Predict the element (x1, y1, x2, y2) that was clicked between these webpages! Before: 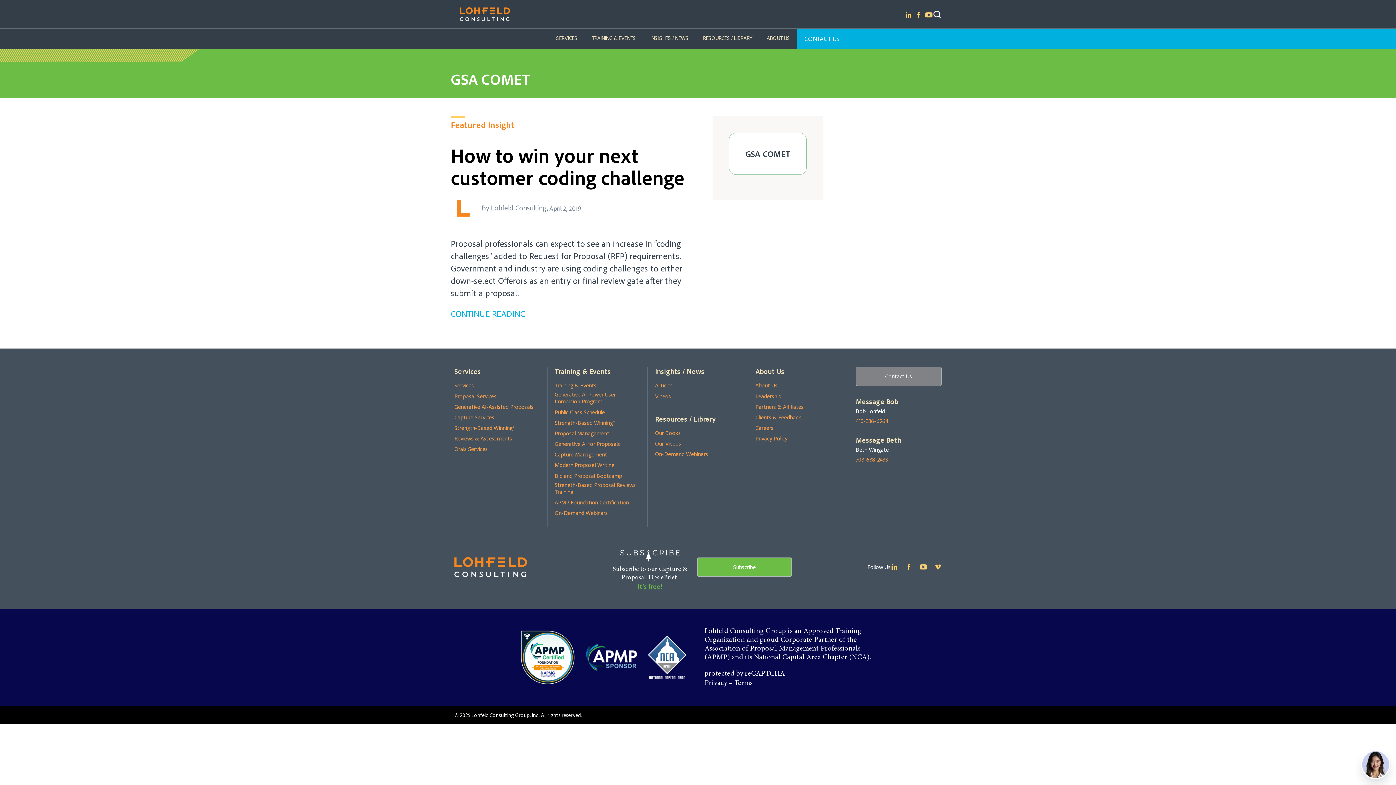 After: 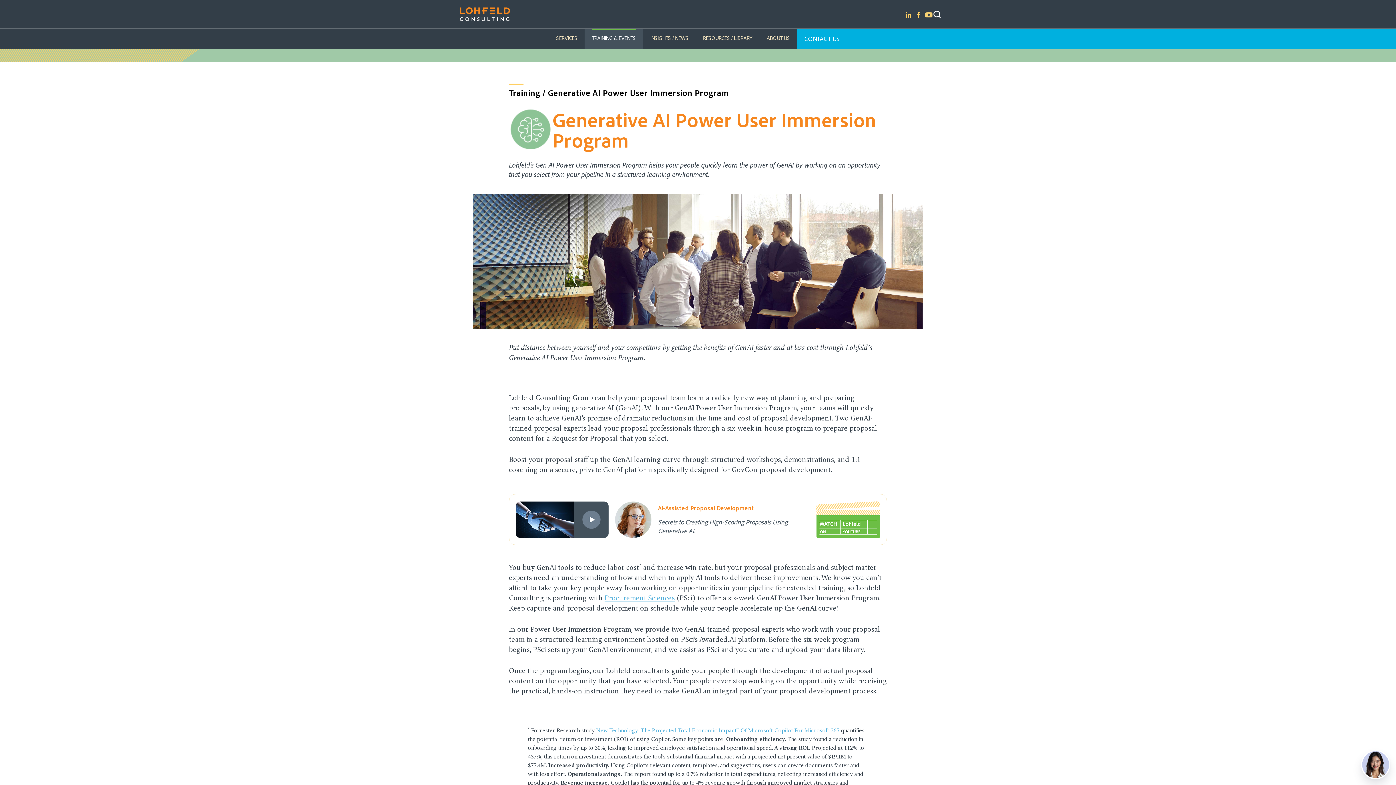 Action: bbox: (554, 391, 640, 405) label: Generative AI Power User Immersion Program